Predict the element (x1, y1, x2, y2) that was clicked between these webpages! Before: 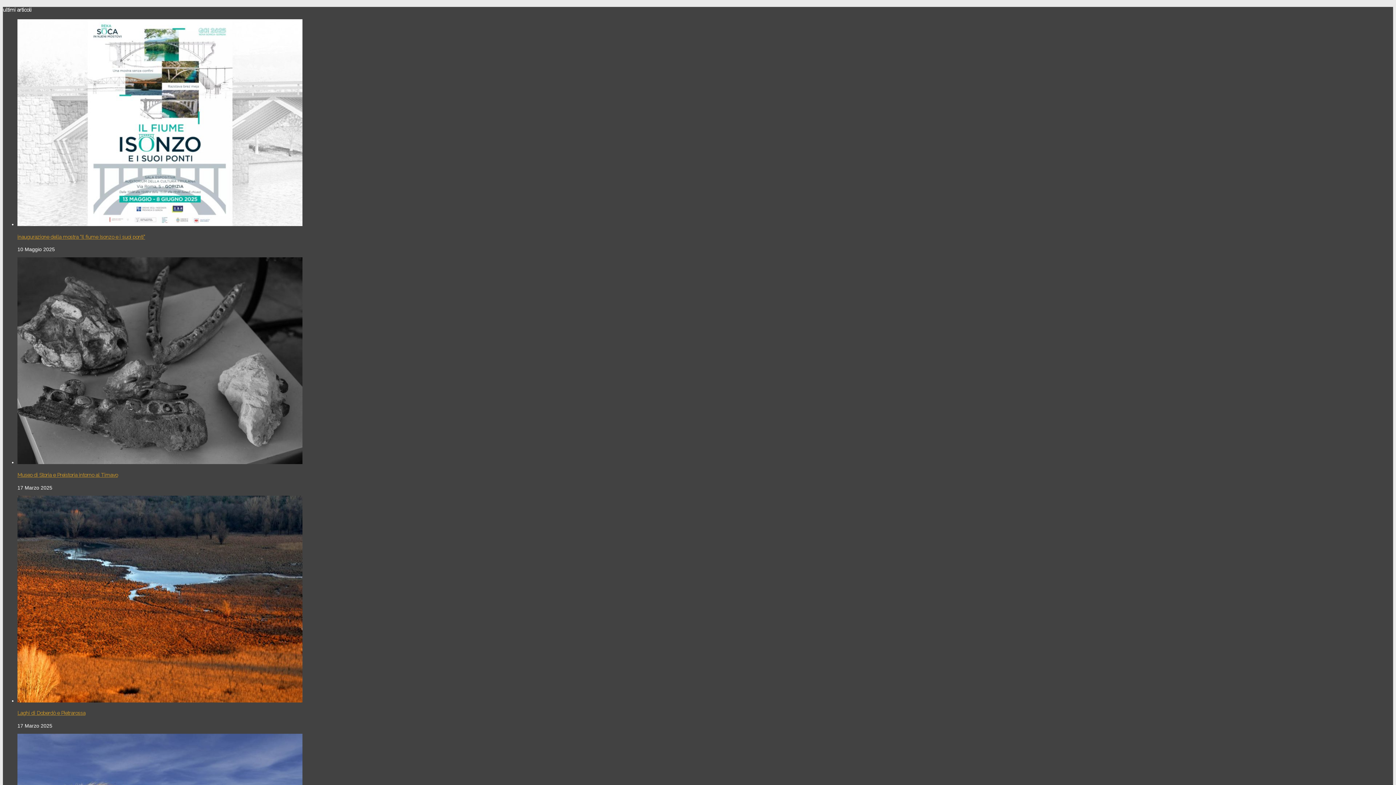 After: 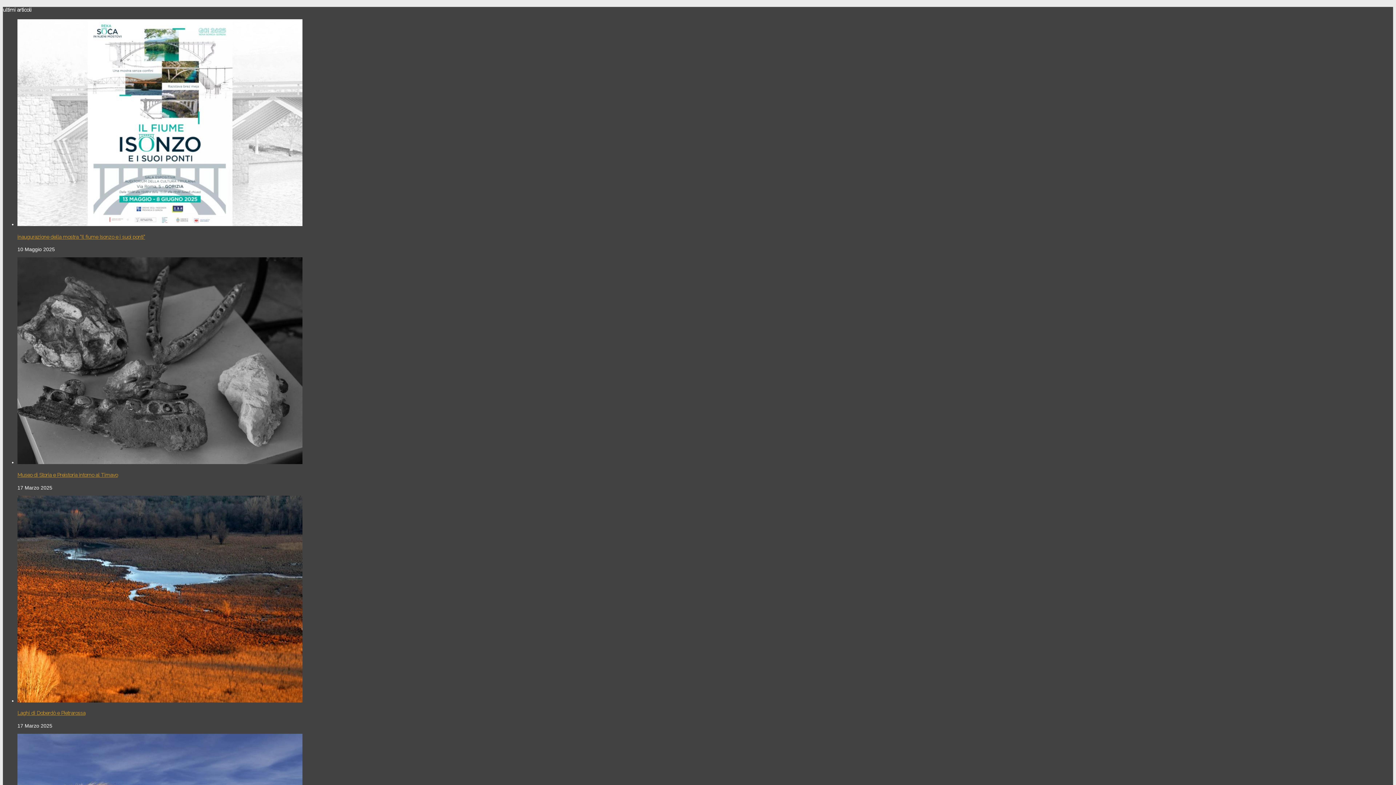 Action: bbox: (17, 234, 145, 239) label: inaugurazione della mostra “Il fiume Isonzo e i suoi ponti”